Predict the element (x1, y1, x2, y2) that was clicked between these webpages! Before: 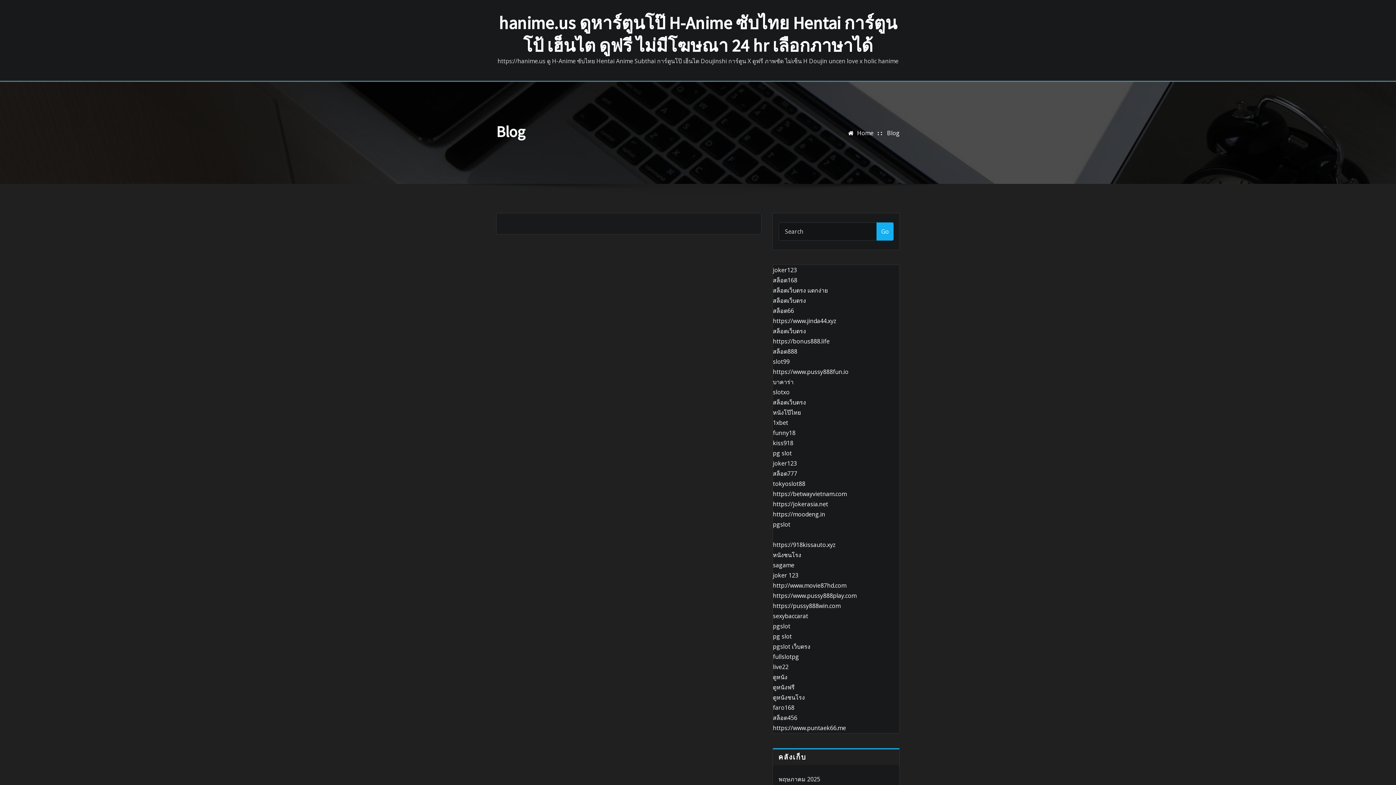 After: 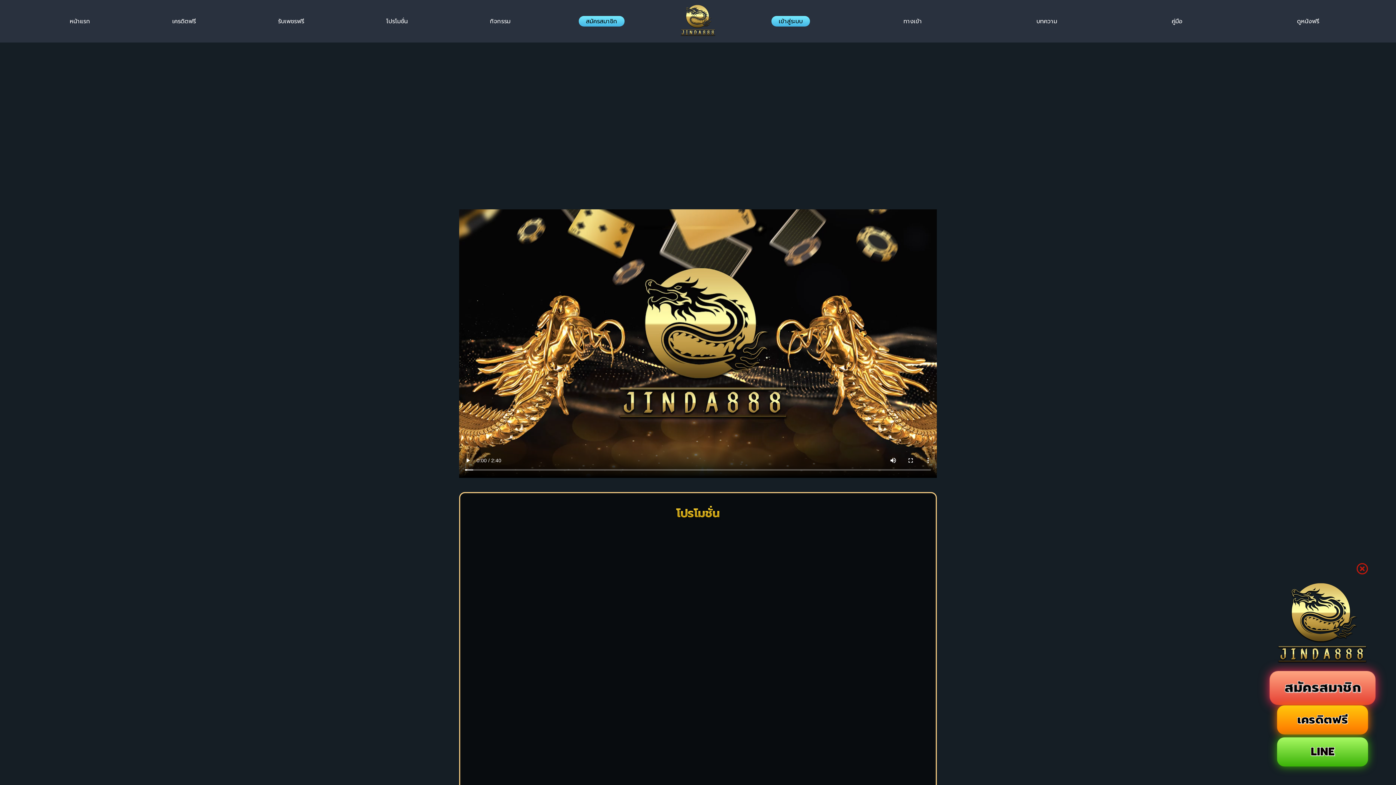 Action: label: สล็อต888 bbox: (773, 347, 797, 355)